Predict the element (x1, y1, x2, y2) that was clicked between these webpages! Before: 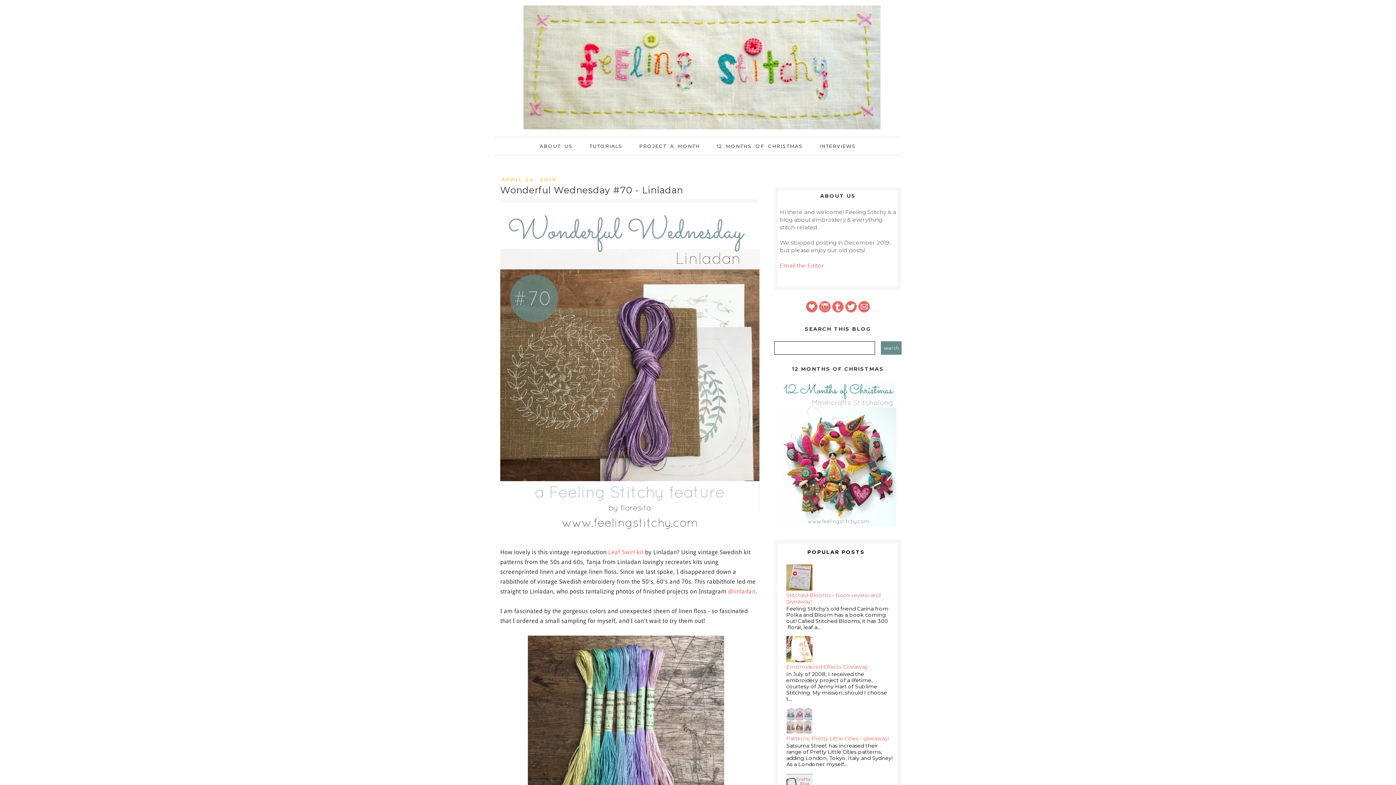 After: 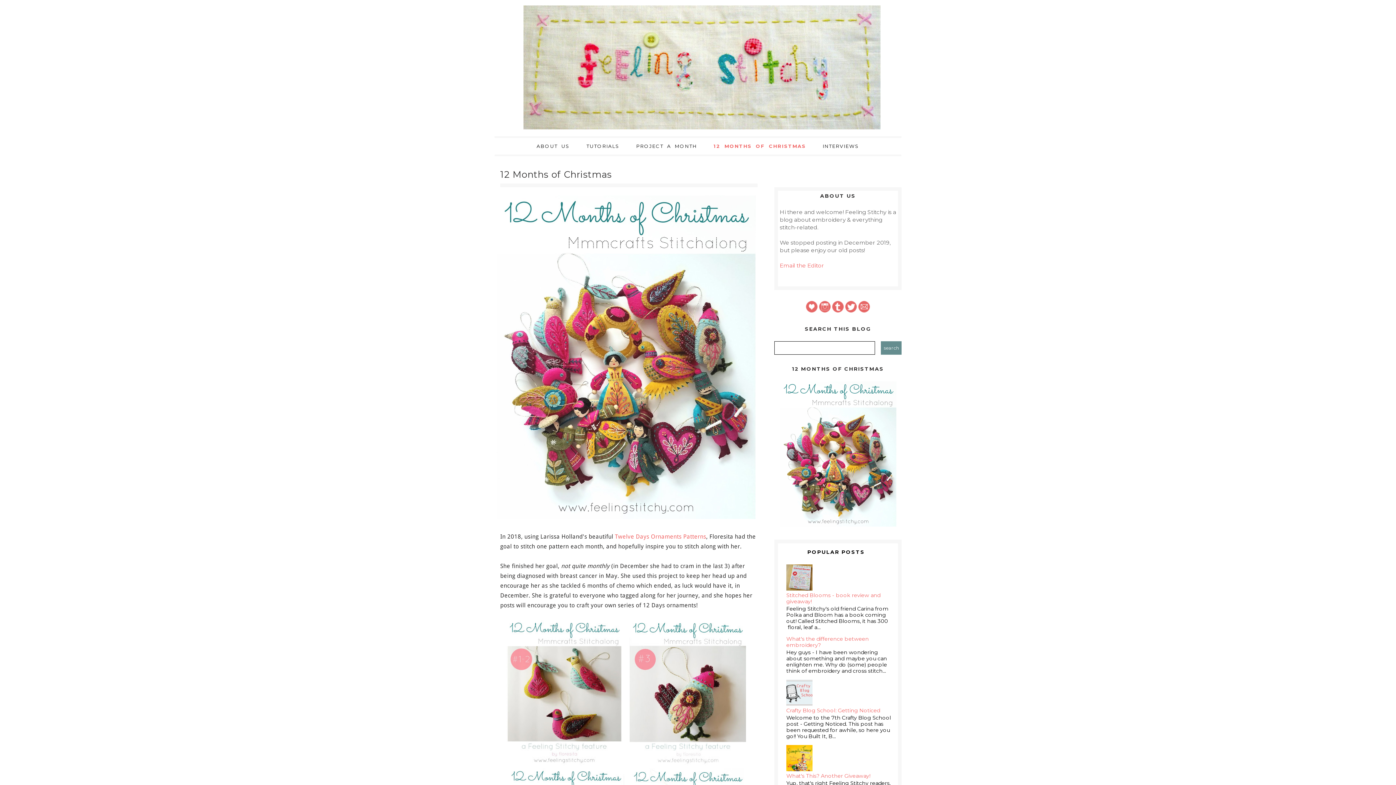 Action: bbox: (780, 521, 896, 528)